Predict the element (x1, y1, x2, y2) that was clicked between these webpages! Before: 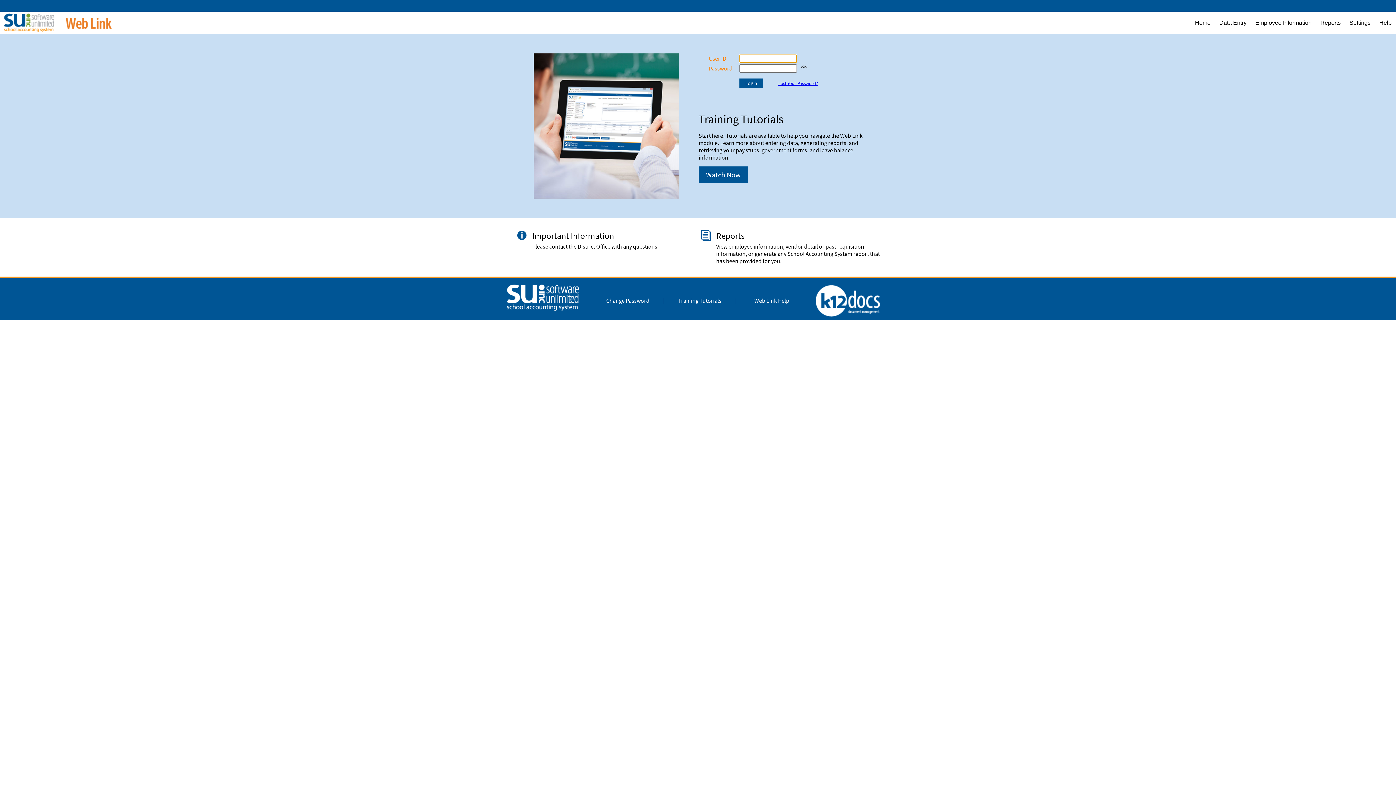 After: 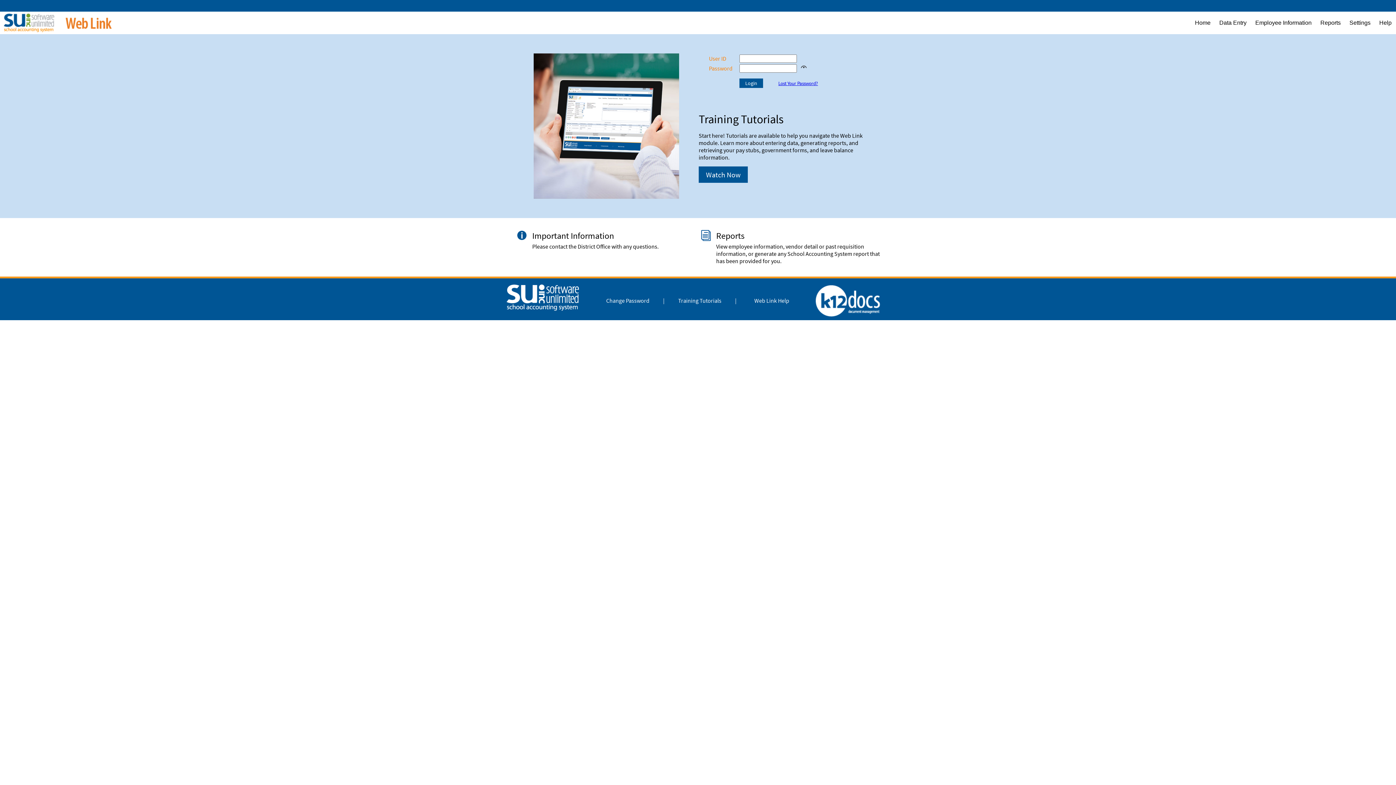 Action: bbox: (506, 305, 579, 312)